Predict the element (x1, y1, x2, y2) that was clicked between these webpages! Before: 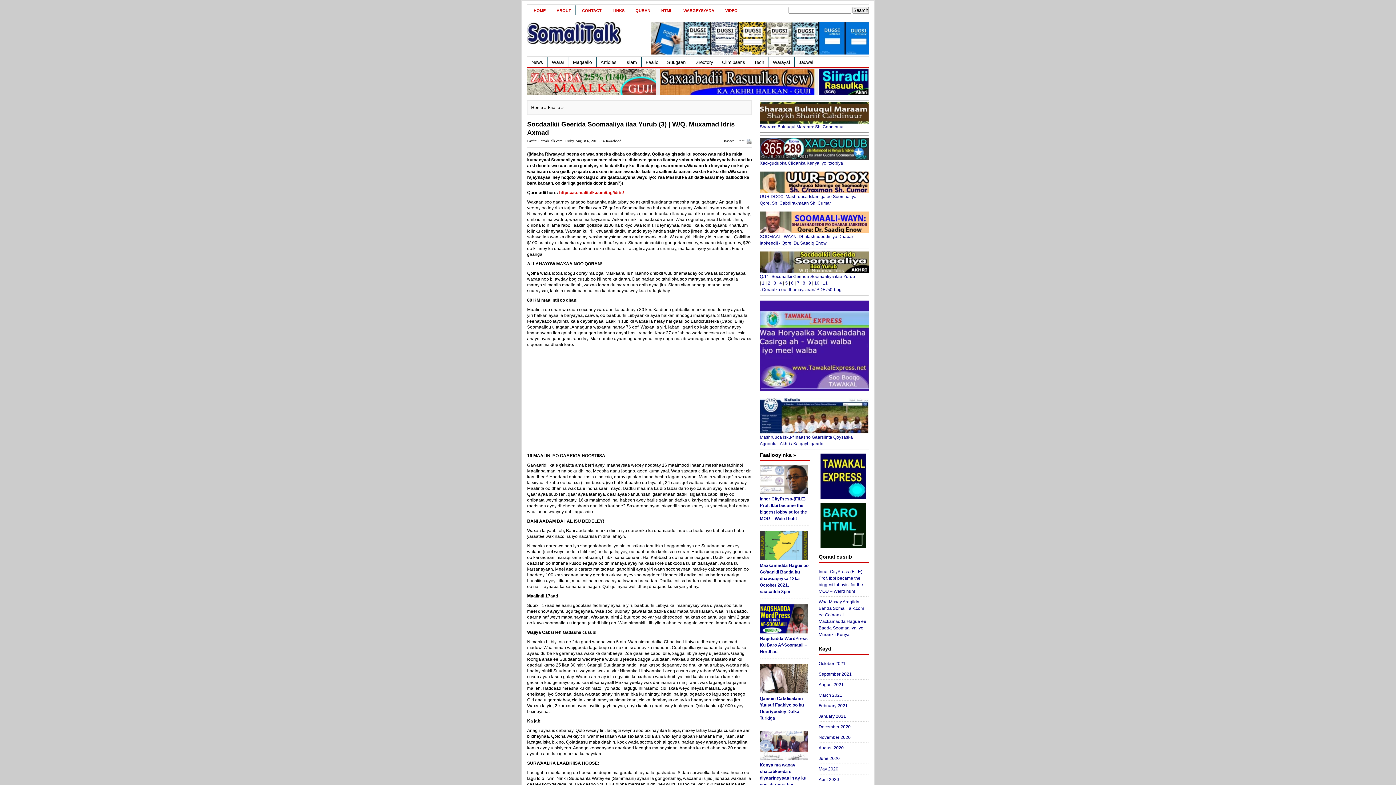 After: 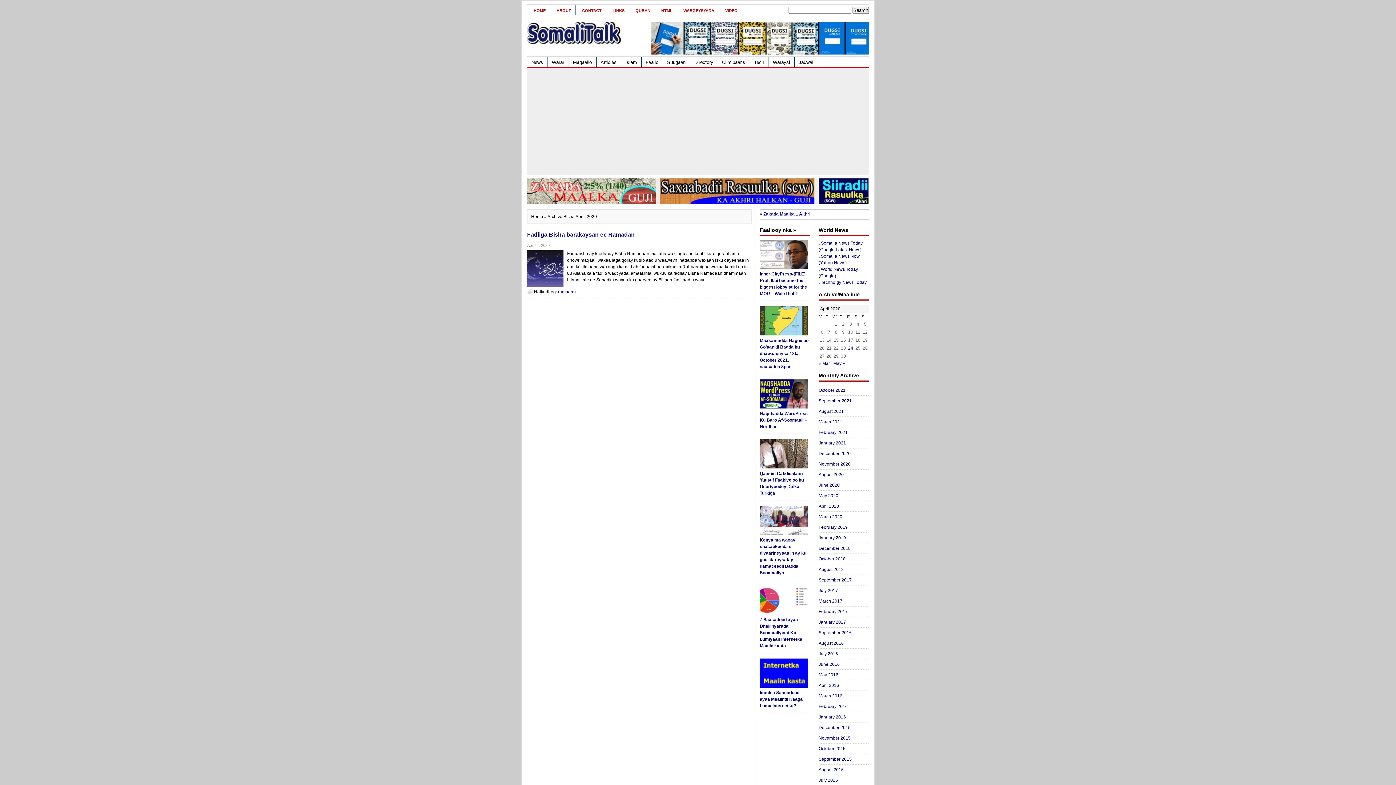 Action: label: April 2020 bbox: (818, 777, 839, 782)